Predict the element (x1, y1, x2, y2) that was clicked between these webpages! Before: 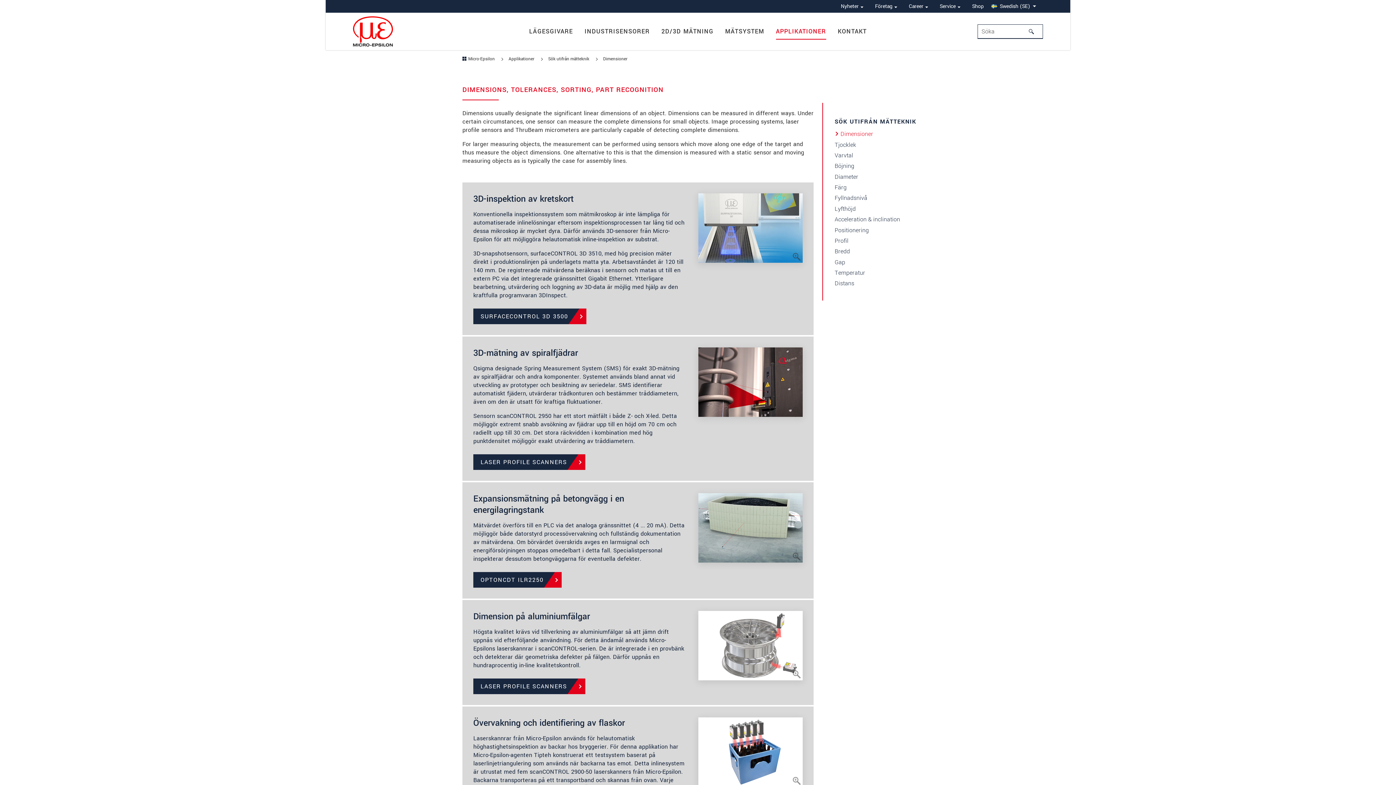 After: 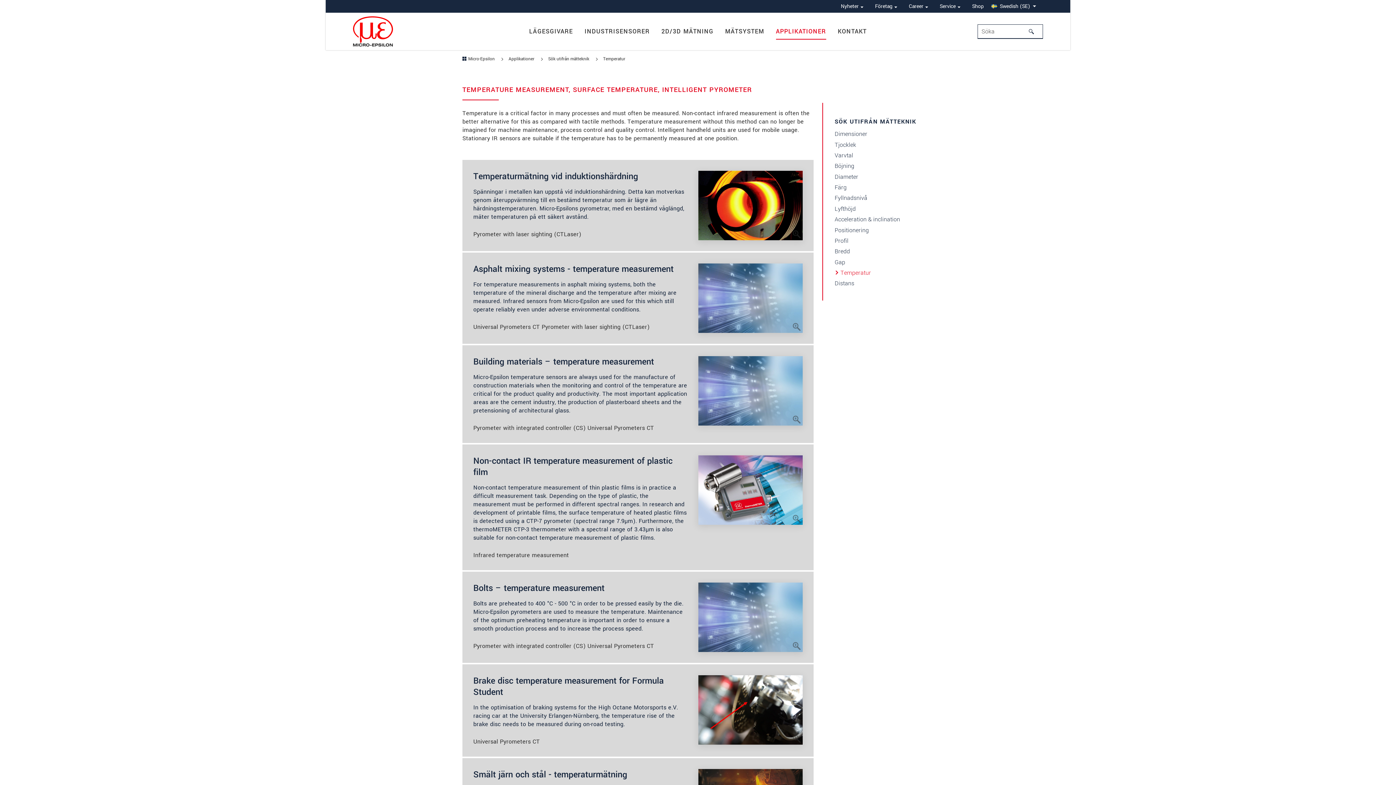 Action: bbox: (829, 267, 924, 278) label: Temperatur